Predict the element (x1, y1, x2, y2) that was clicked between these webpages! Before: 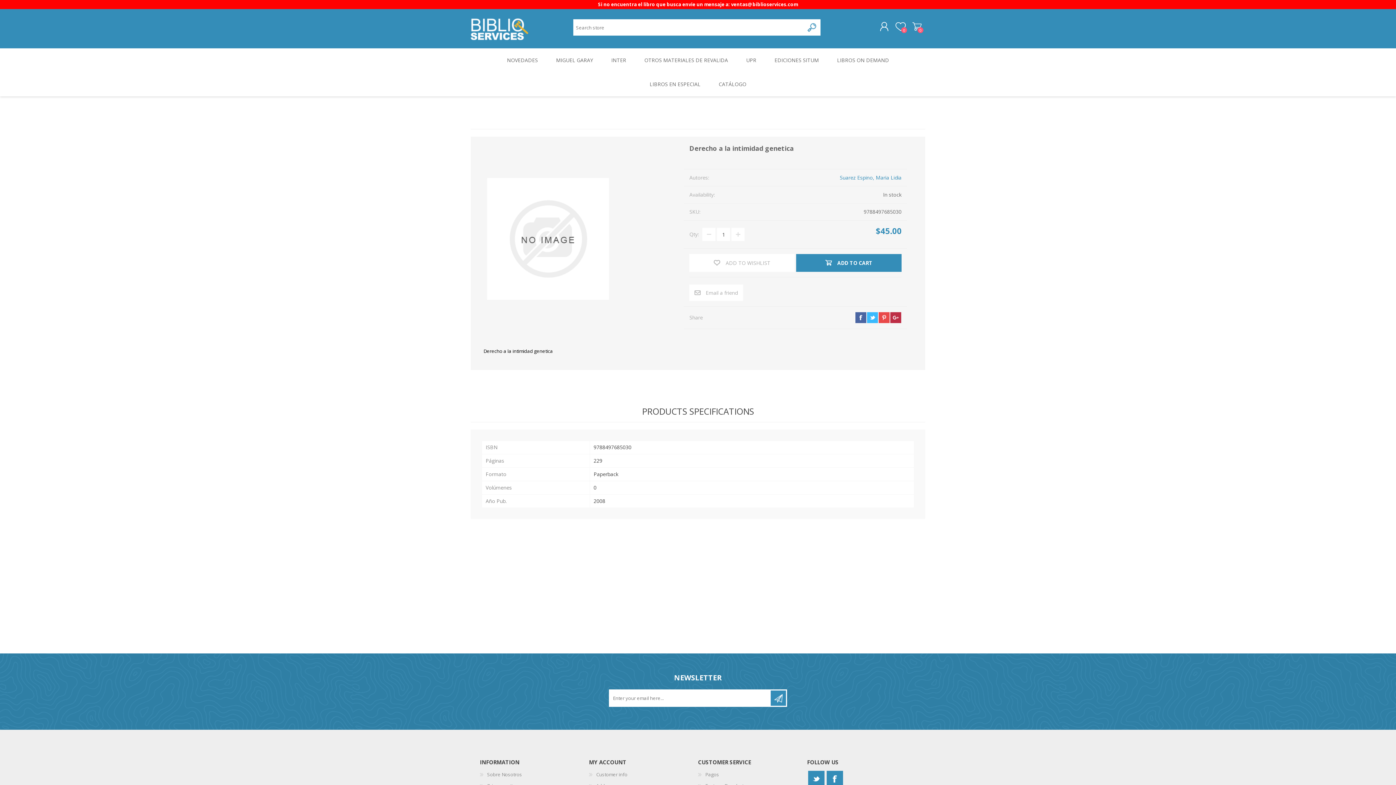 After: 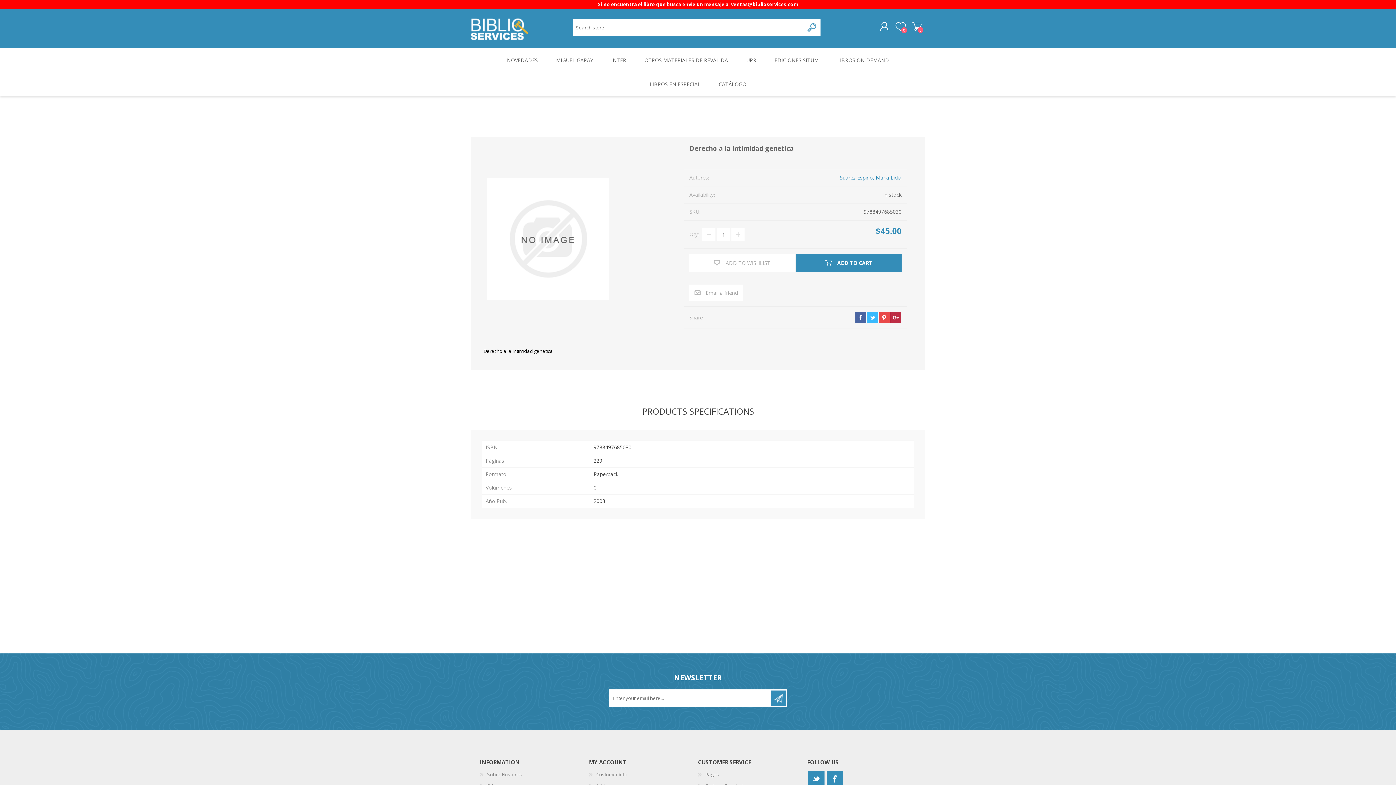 Action: bbox: (867, 312, 878, 323) label: twitter